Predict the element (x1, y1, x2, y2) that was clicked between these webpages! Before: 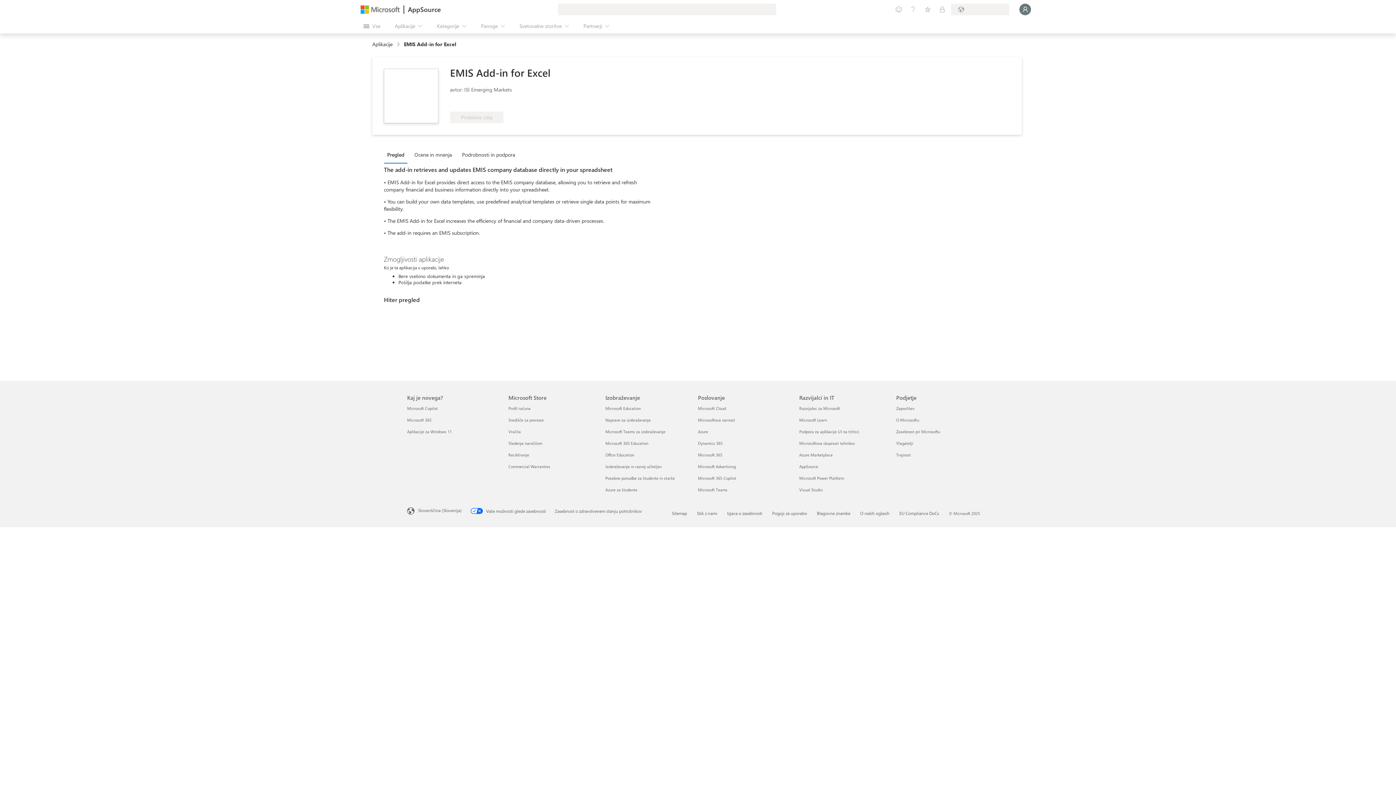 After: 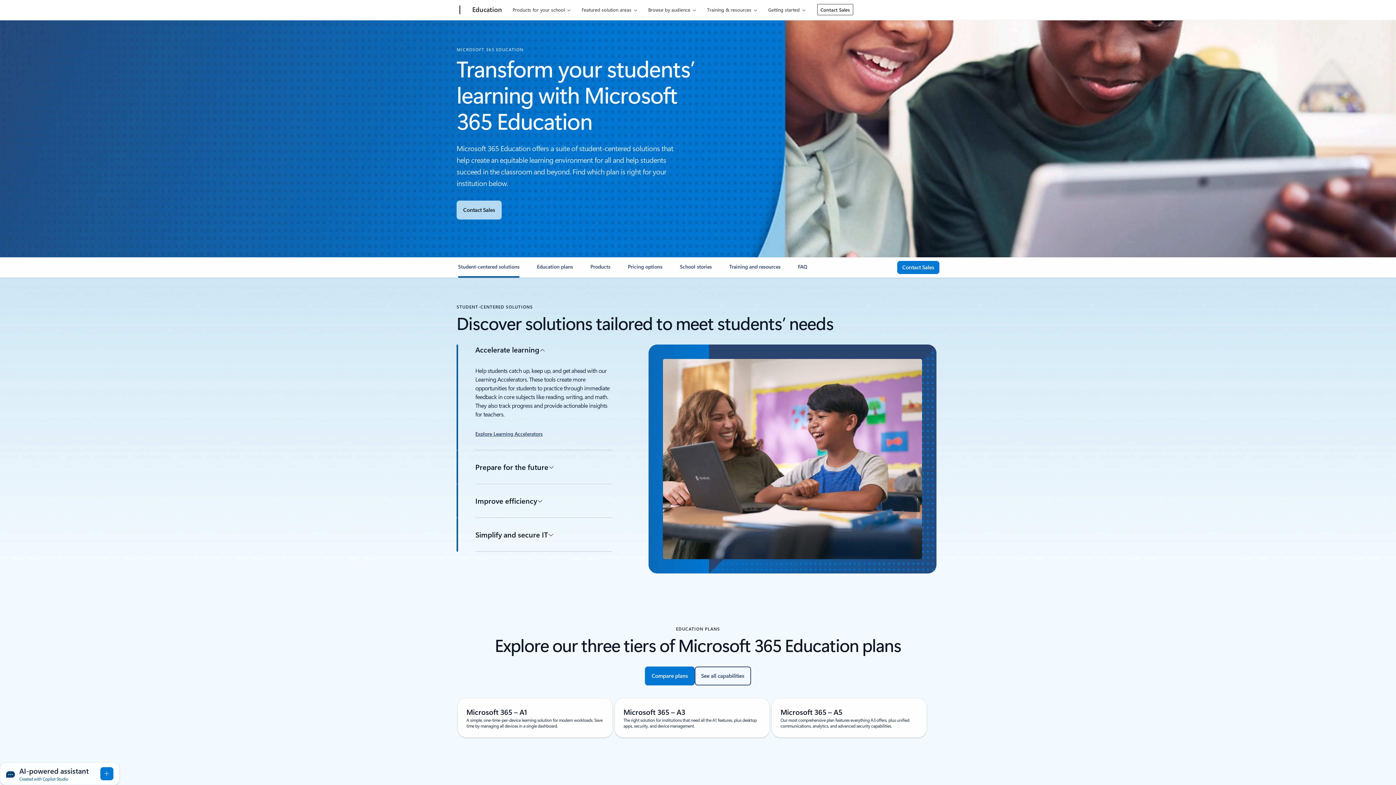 Action: label: Microsoft 365 Education Izobraževanje bbox: (605, 440, 648, 446)